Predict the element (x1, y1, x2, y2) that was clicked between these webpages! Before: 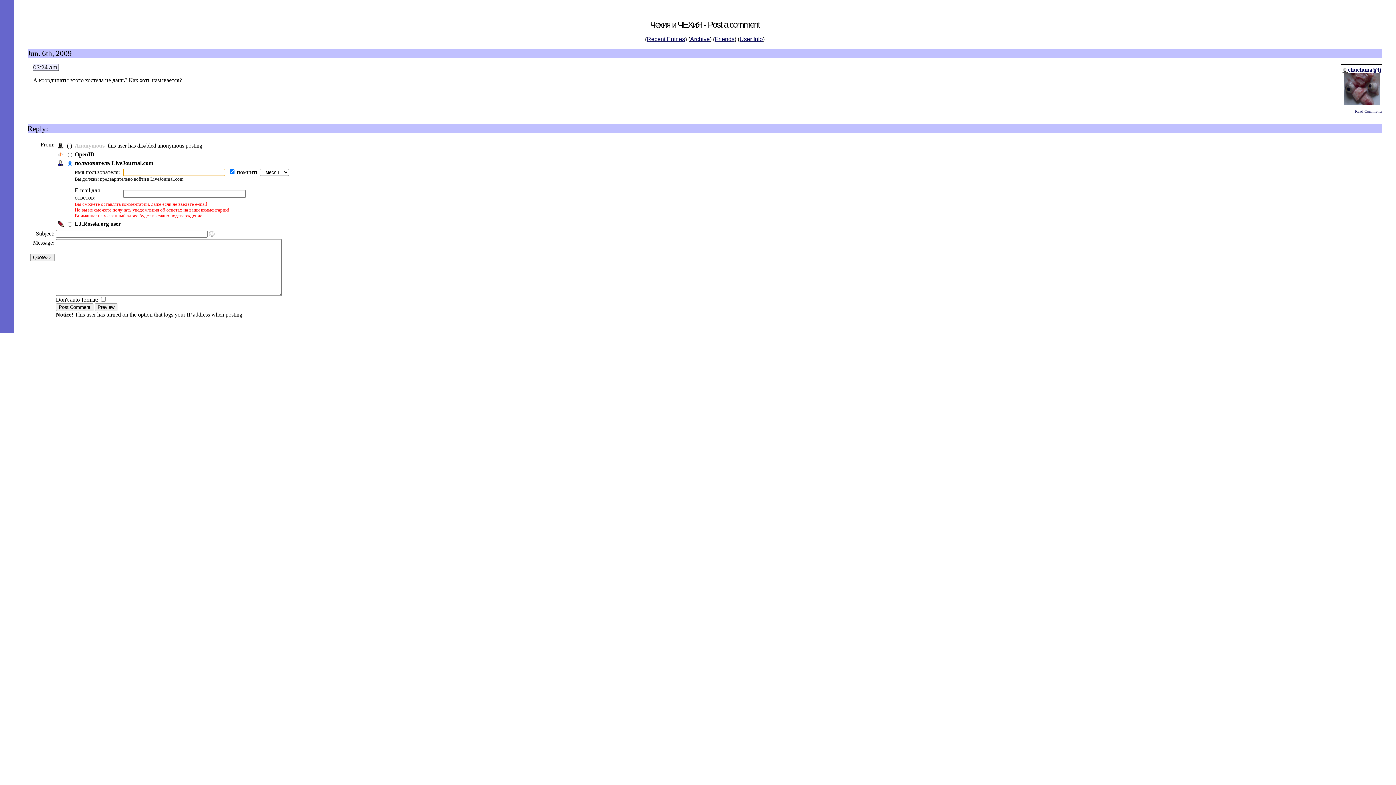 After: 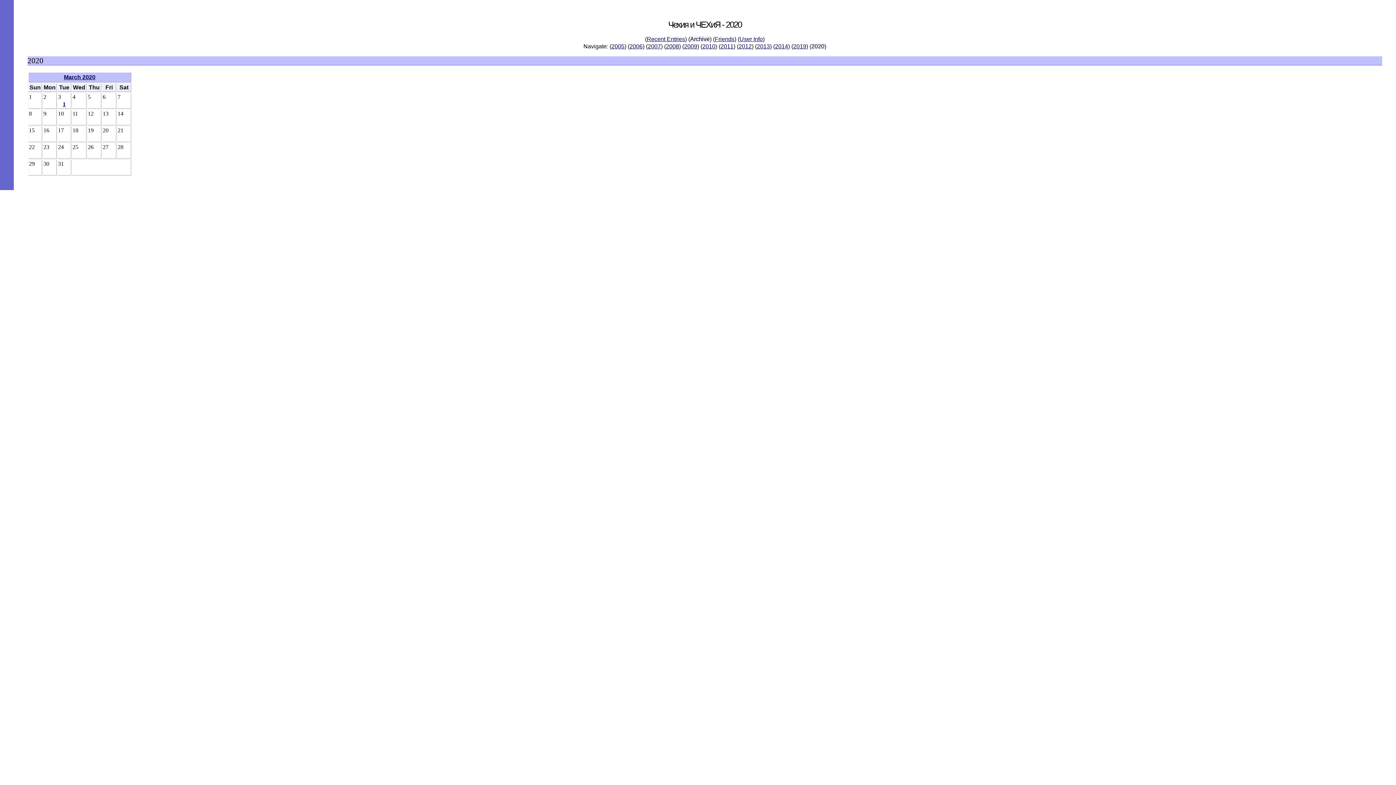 Action: label: Archive bbox: (690, 35, 709, 42)